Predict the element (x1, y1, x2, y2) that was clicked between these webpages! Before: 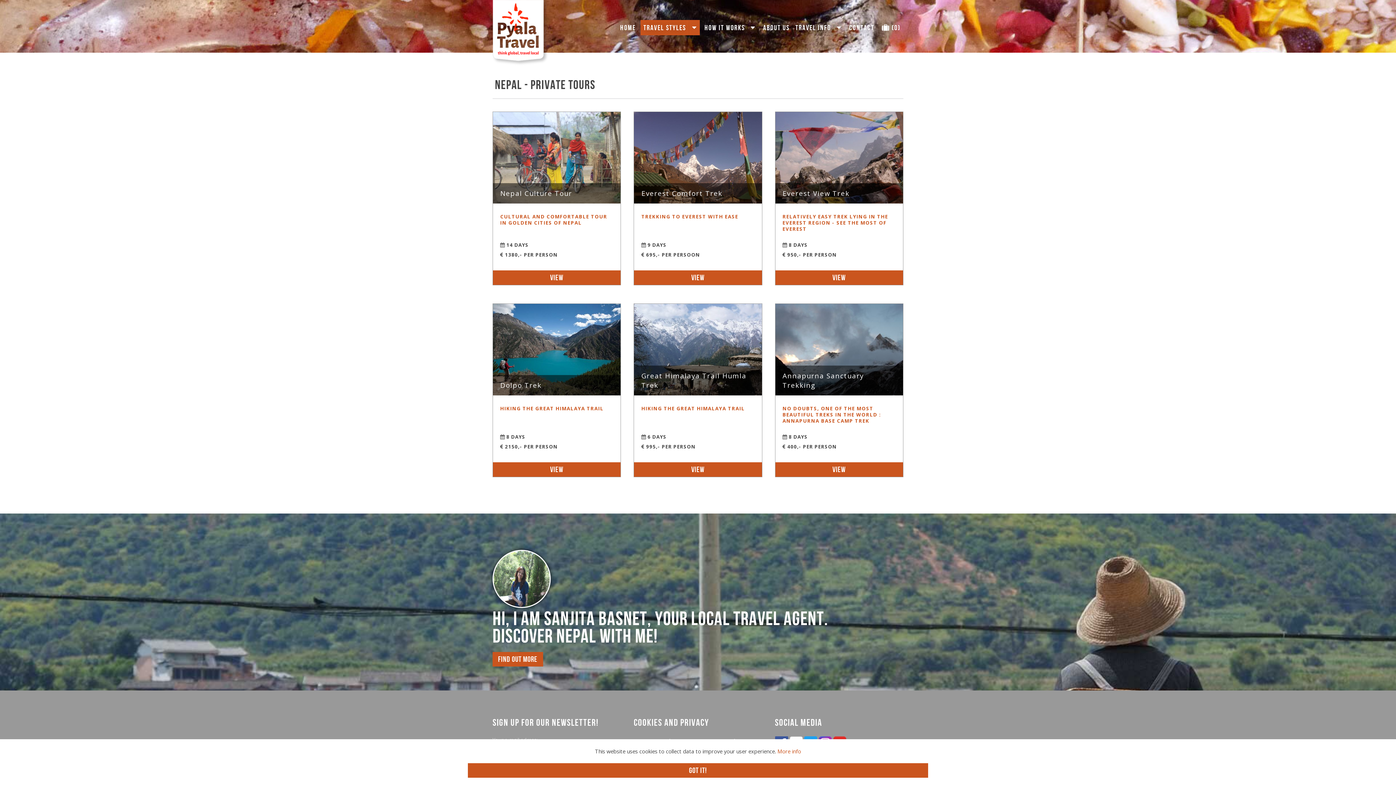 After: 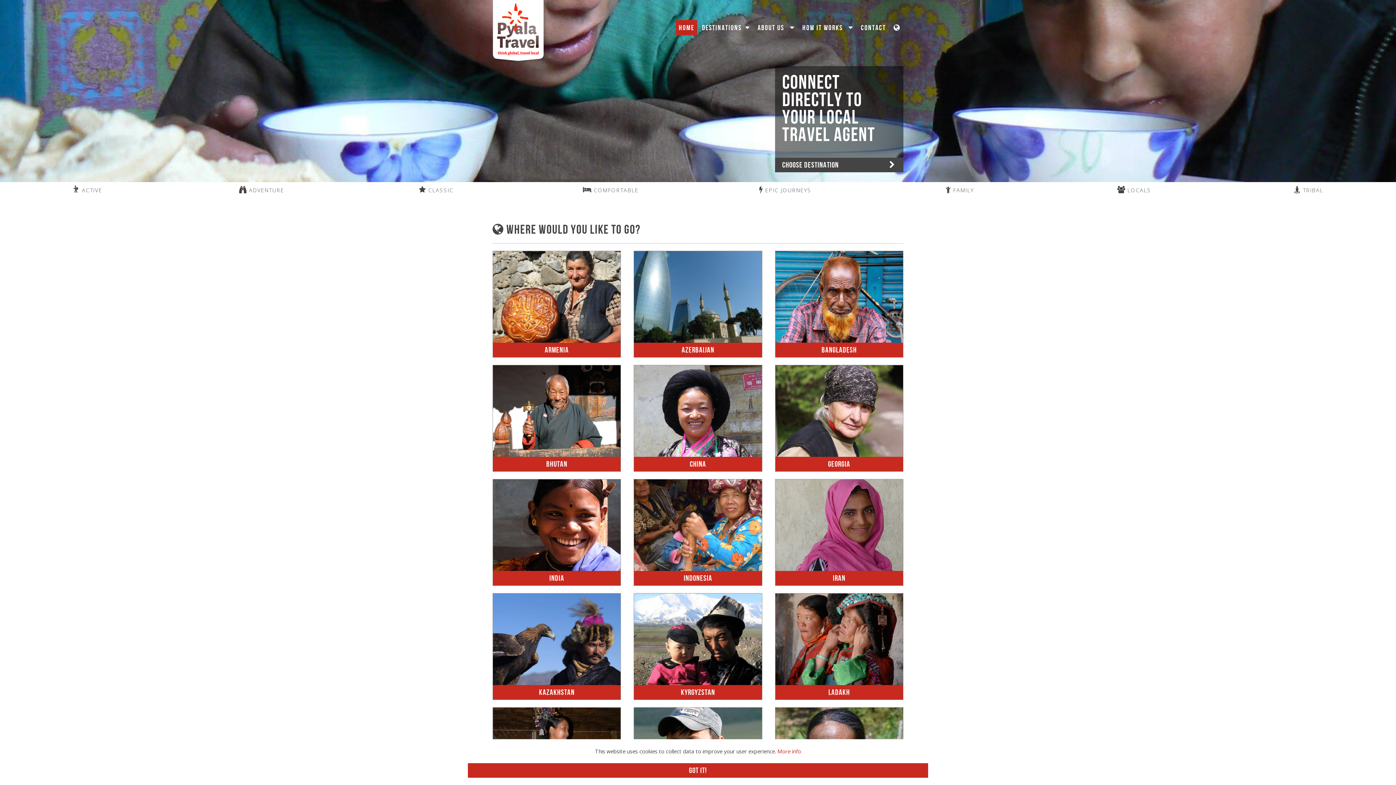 Action: bbox: (492, 28, 549, 35)